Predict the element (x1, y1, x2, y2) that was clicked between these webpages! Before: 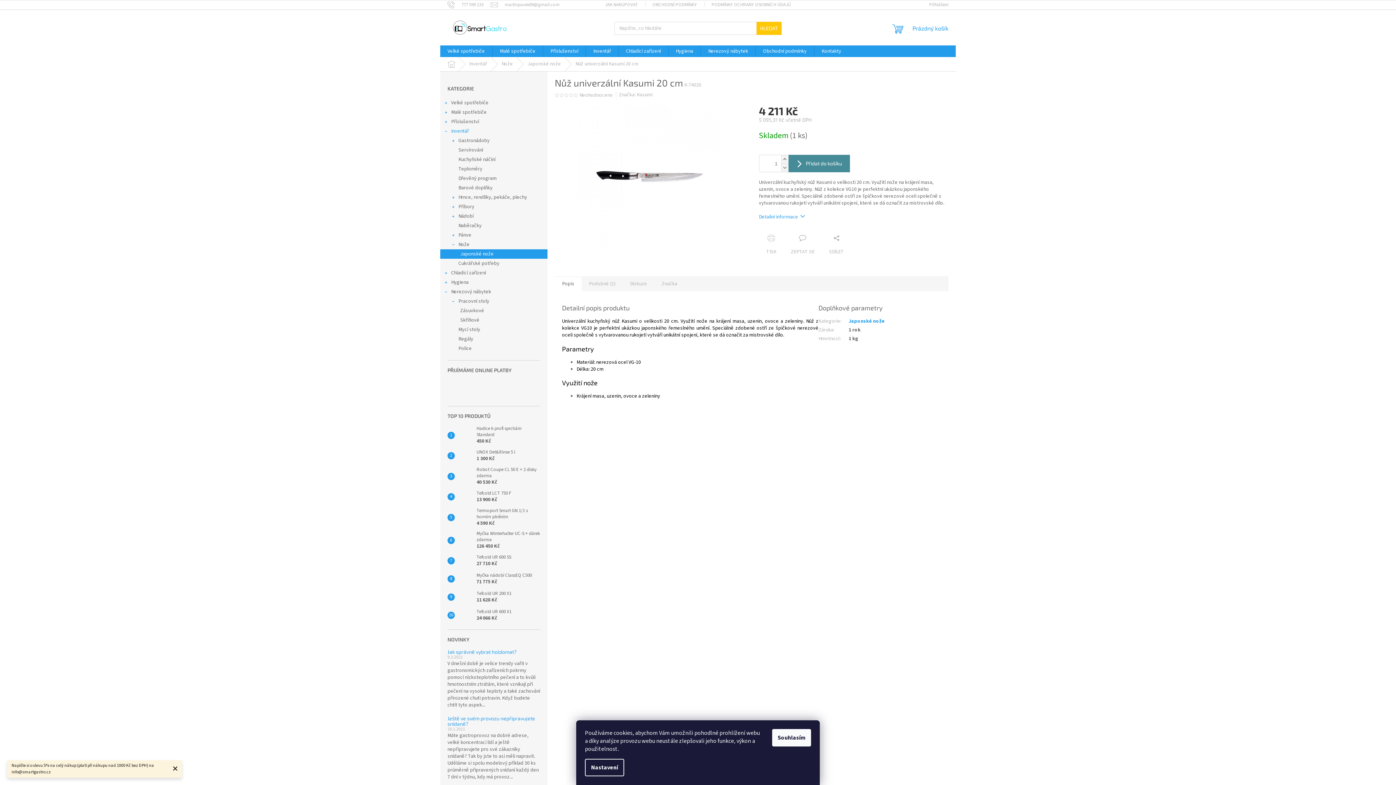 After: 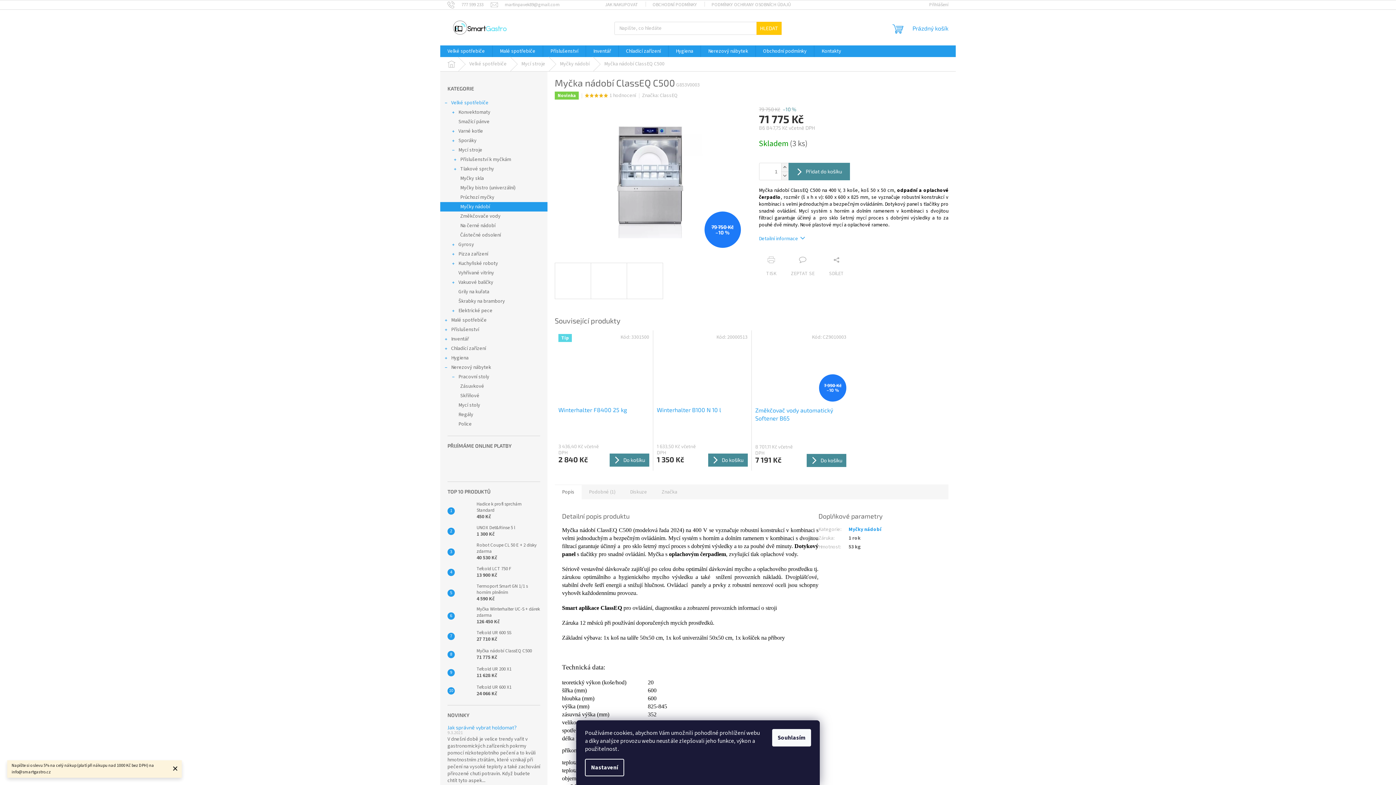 Action: bbox: (454, 572, 473, 586)